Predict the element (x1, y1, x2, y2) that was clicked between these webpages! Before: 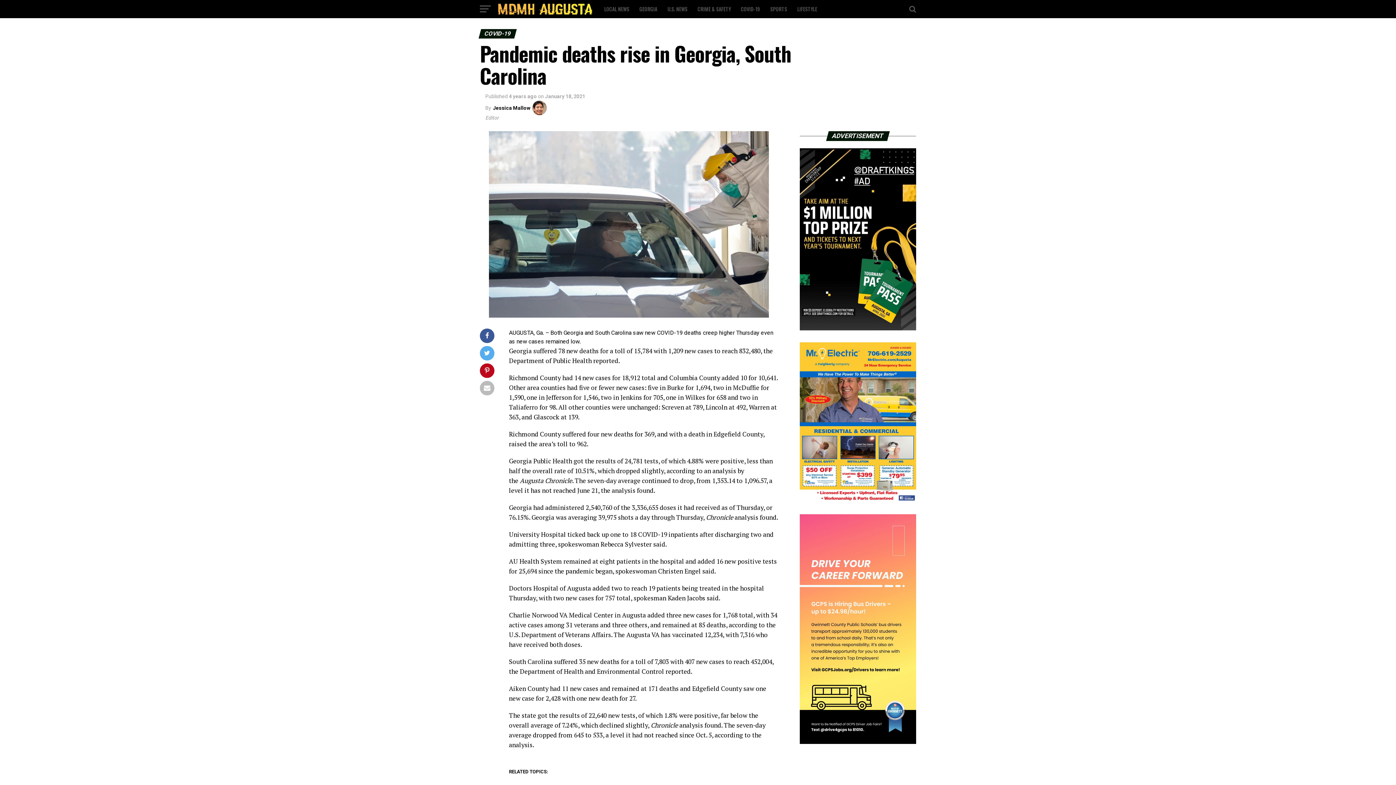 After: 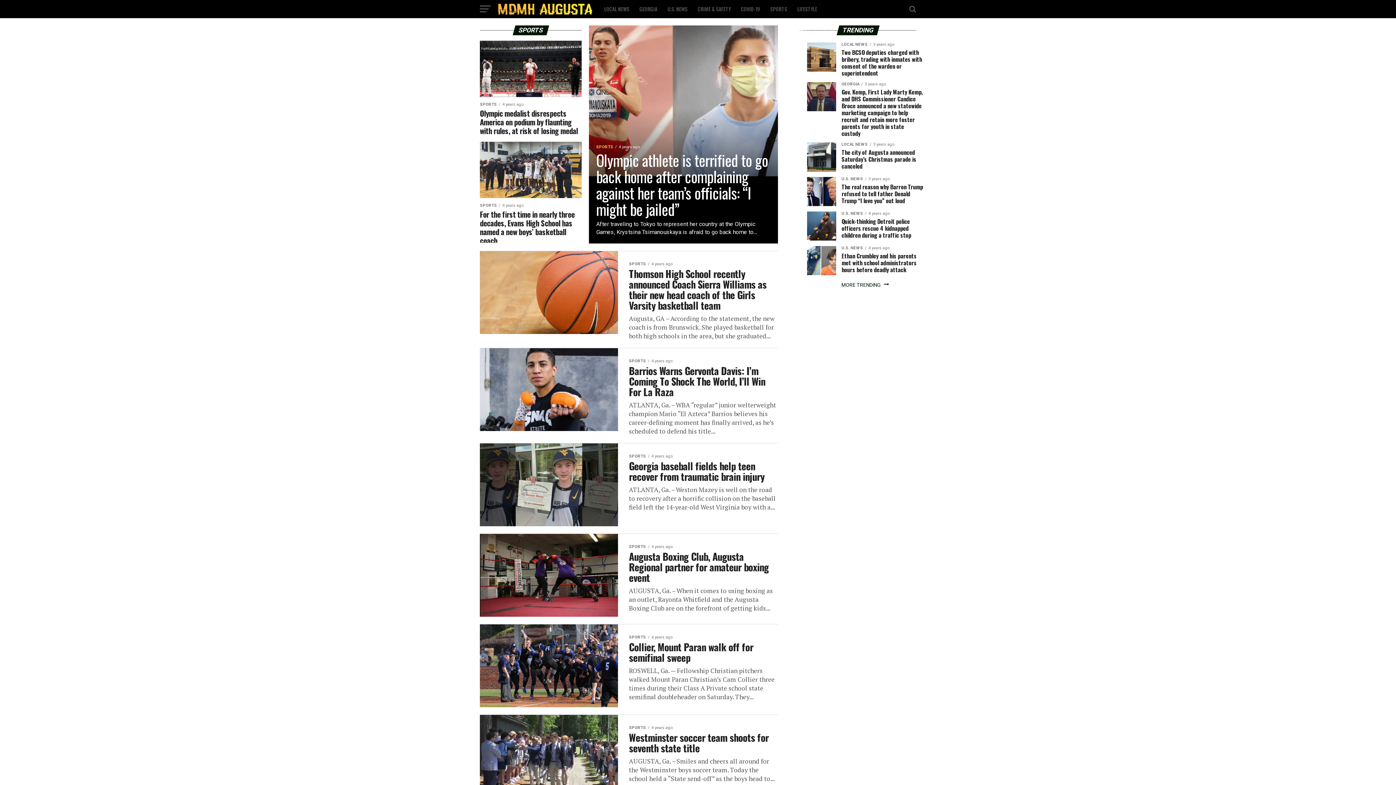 Action: bbox: (766, 0, 791, 18) label: SPORTS